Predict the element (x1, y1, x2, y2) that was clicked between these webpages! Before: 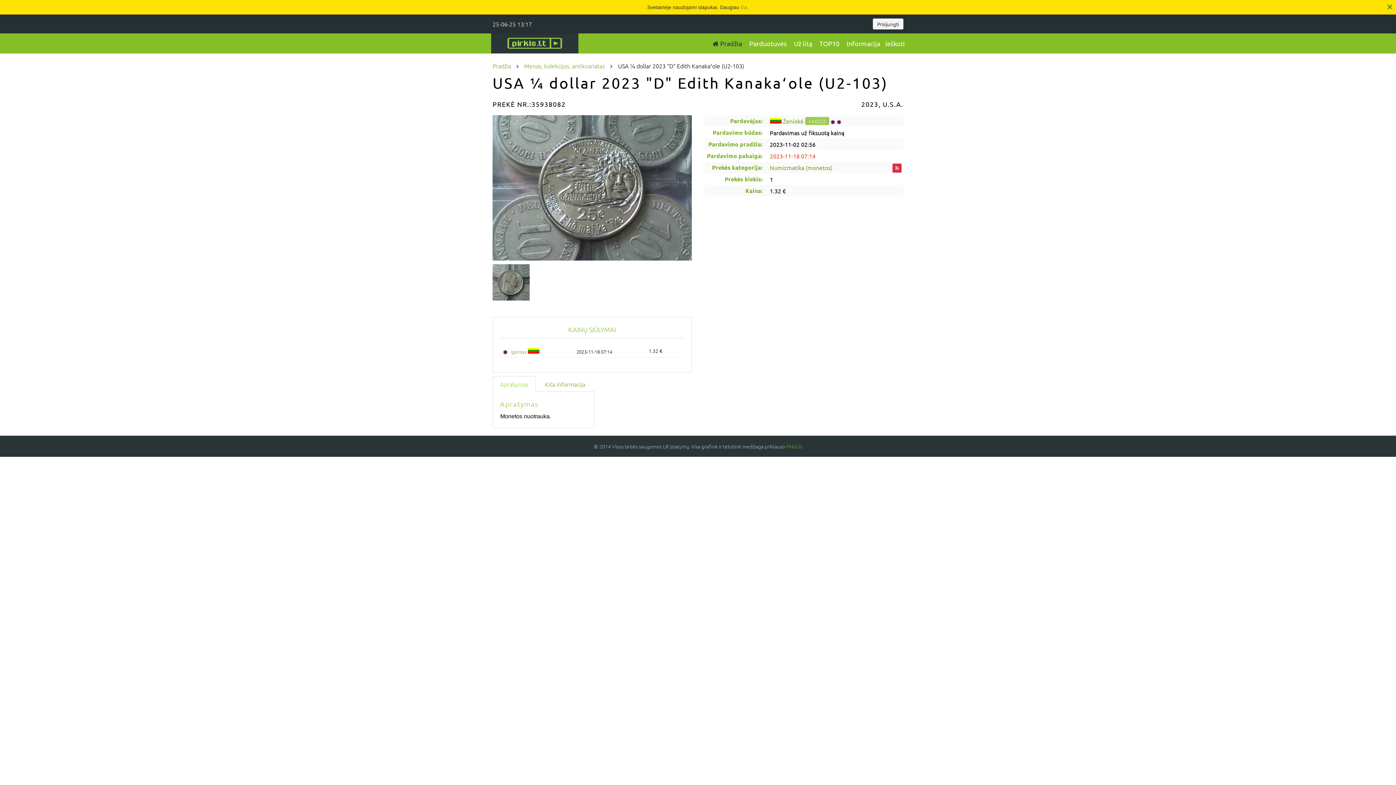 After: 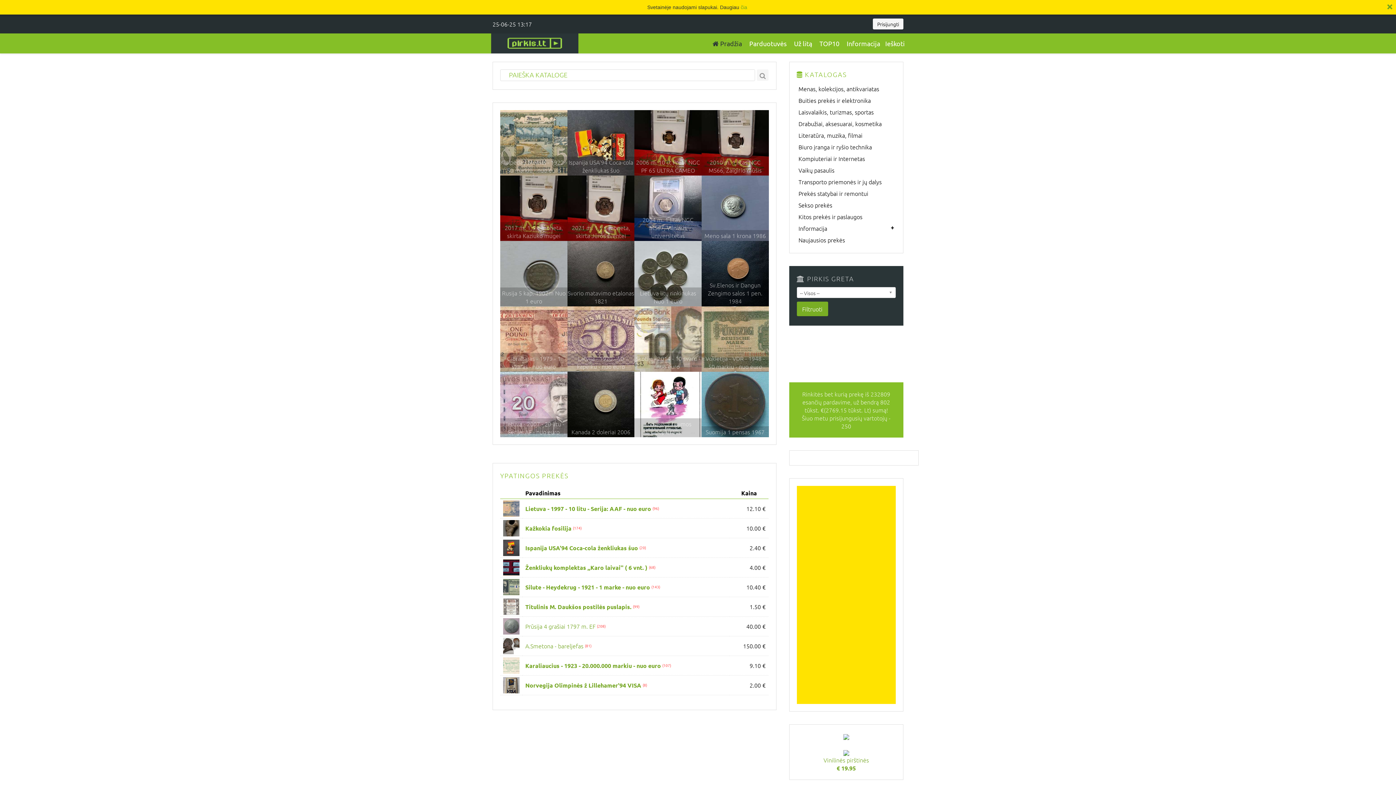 Action: label: čia bbox: (740, 4, 747, 10)